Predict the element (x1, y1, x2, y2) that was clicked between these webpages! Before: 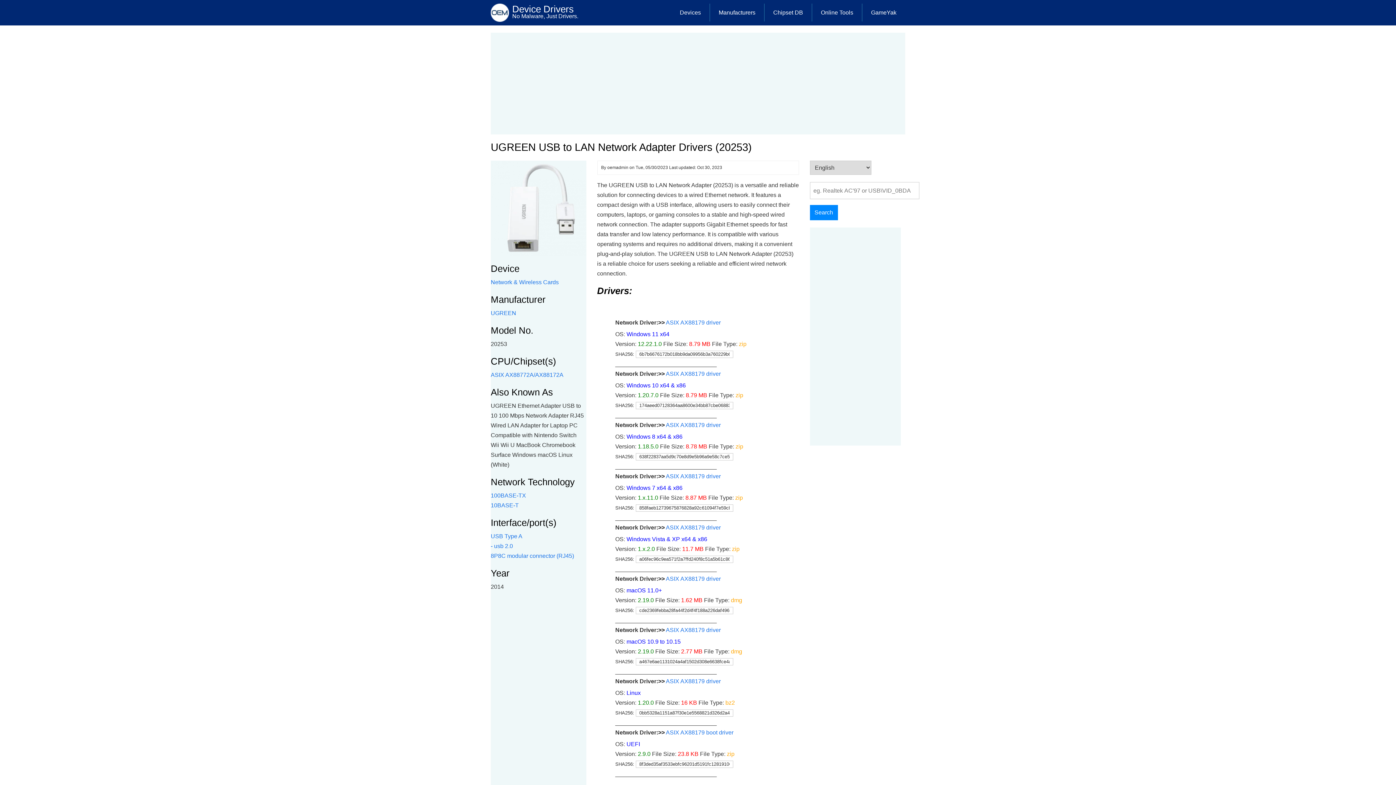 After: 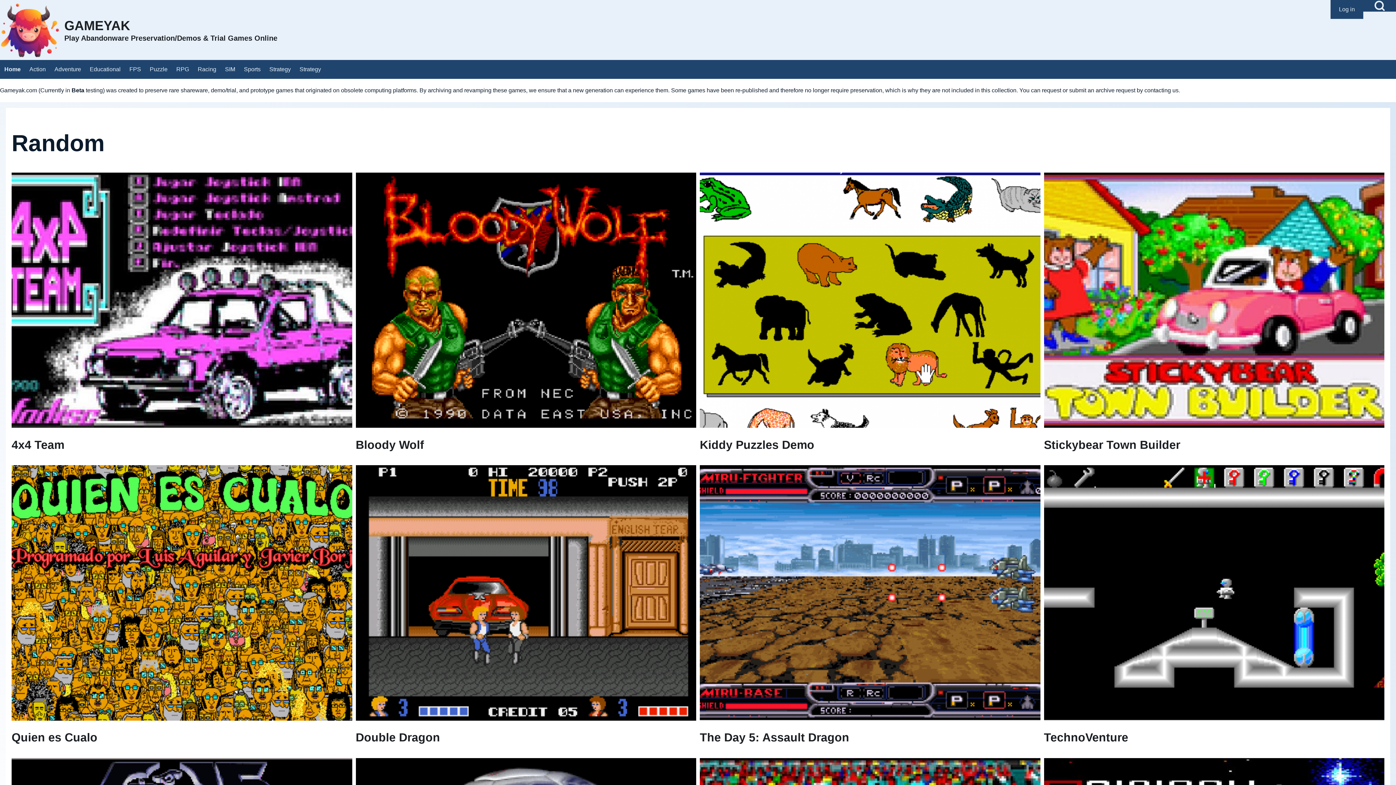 Action: bbox: (862, 3, 905, 21) label: GameYak